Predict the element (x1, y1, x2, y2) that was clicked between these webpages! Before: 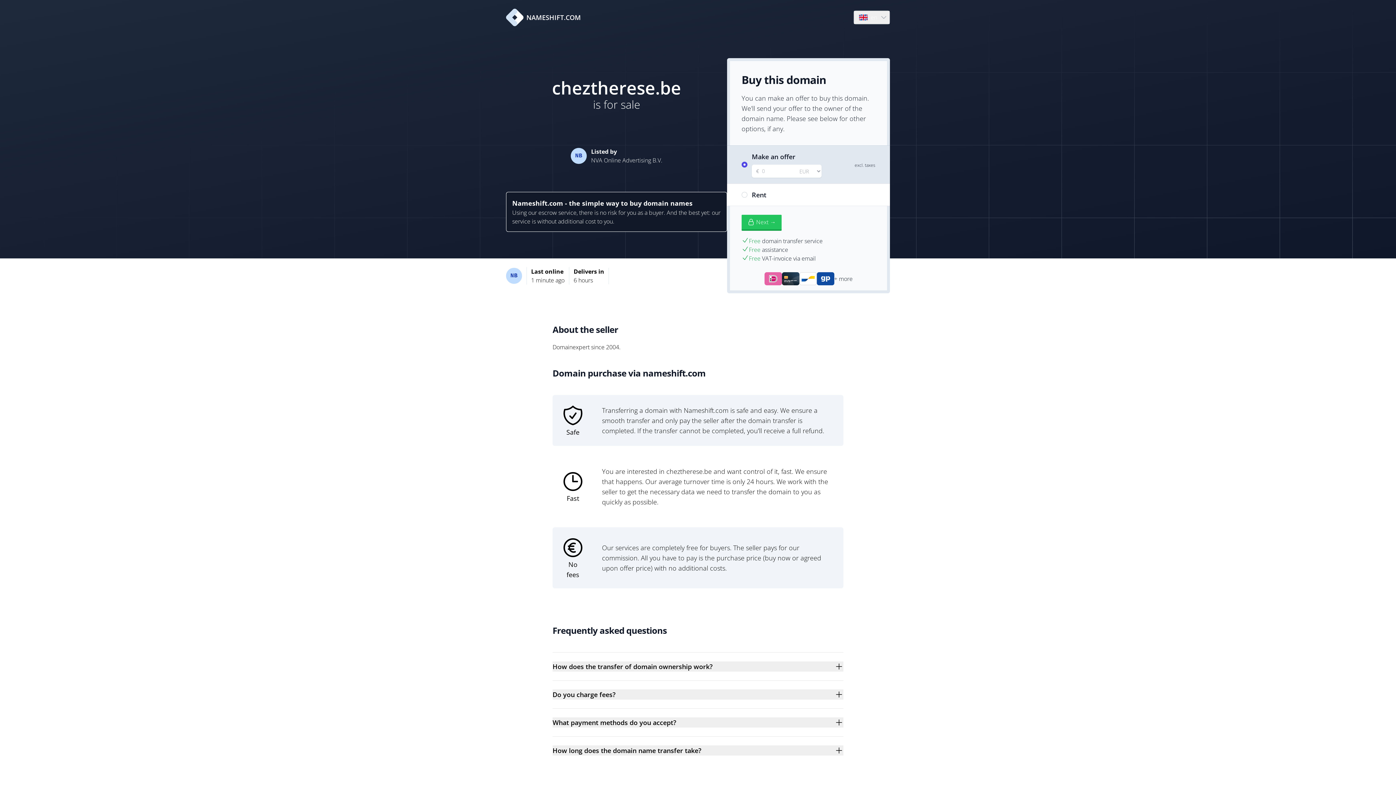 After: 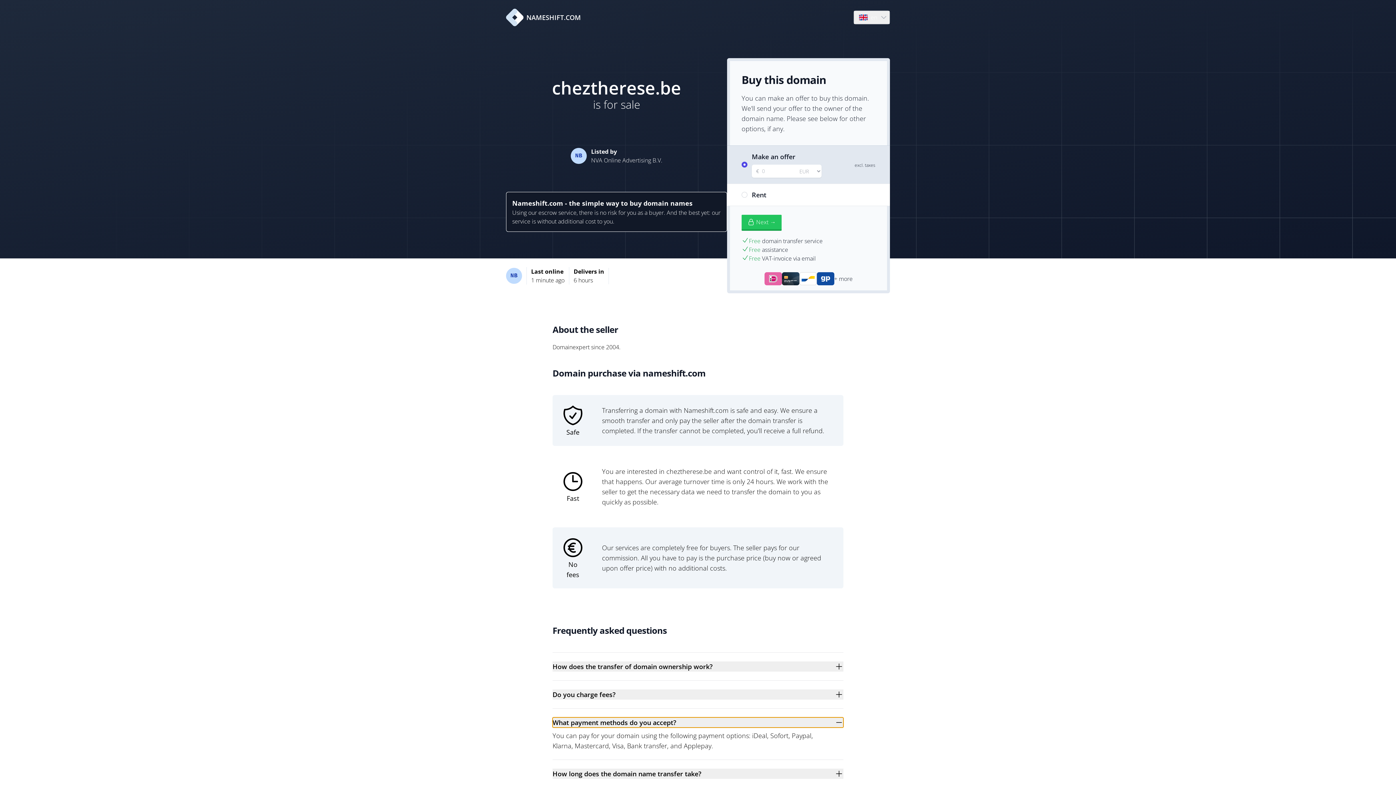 Action: bbox: (552, 717, 843, 728) label: What payment methods do you accept?